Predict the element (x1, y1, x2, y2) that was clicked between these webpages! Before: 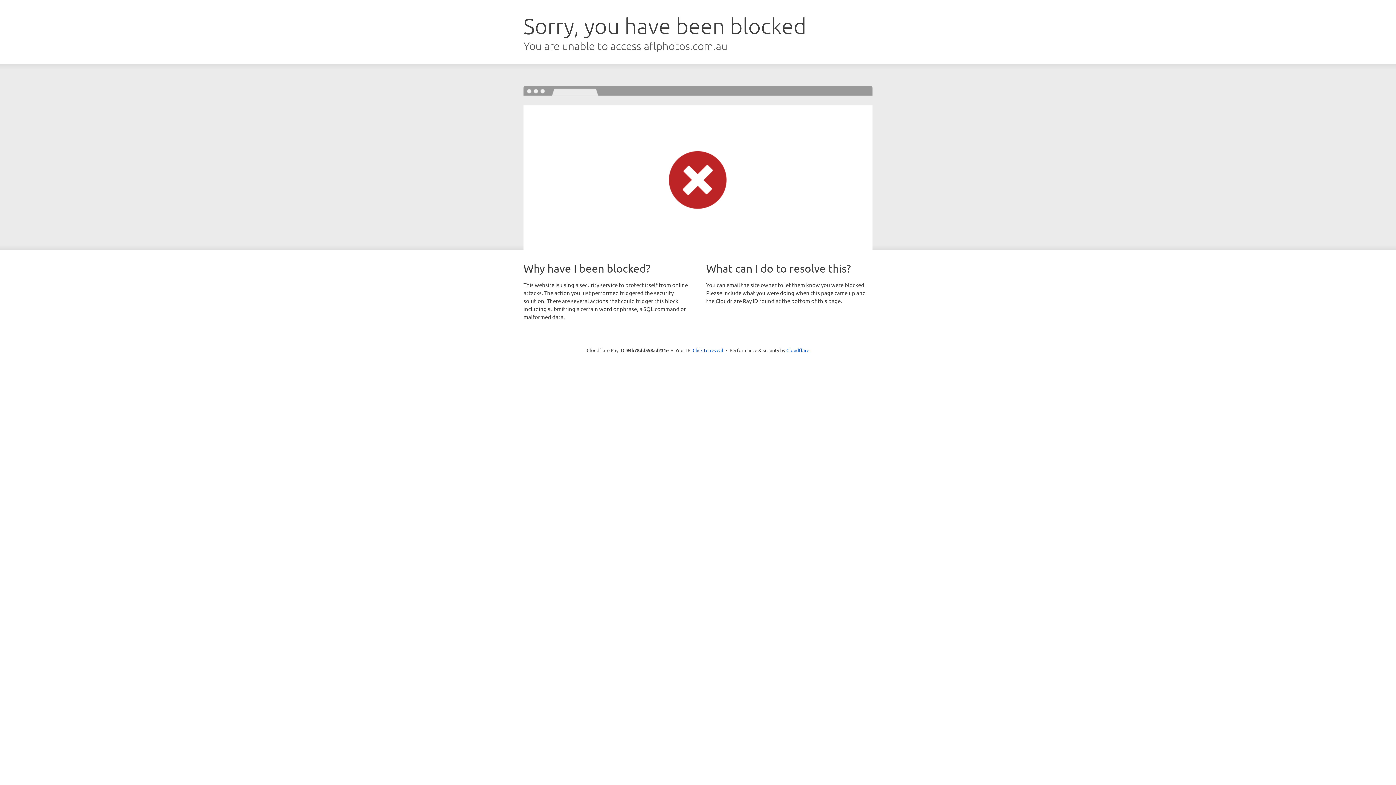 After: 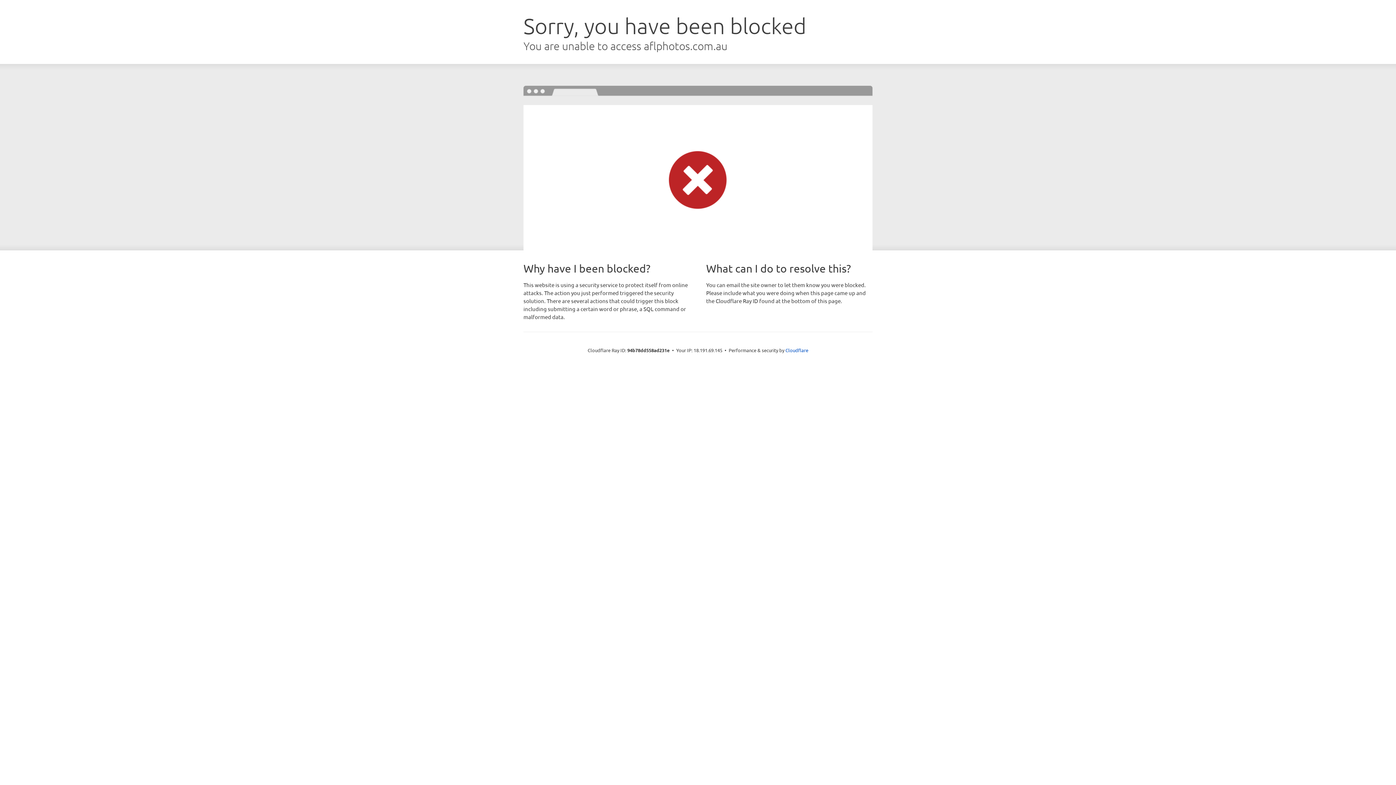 Action: label: Click to reveal bbox: (692, 346, 723, 353)